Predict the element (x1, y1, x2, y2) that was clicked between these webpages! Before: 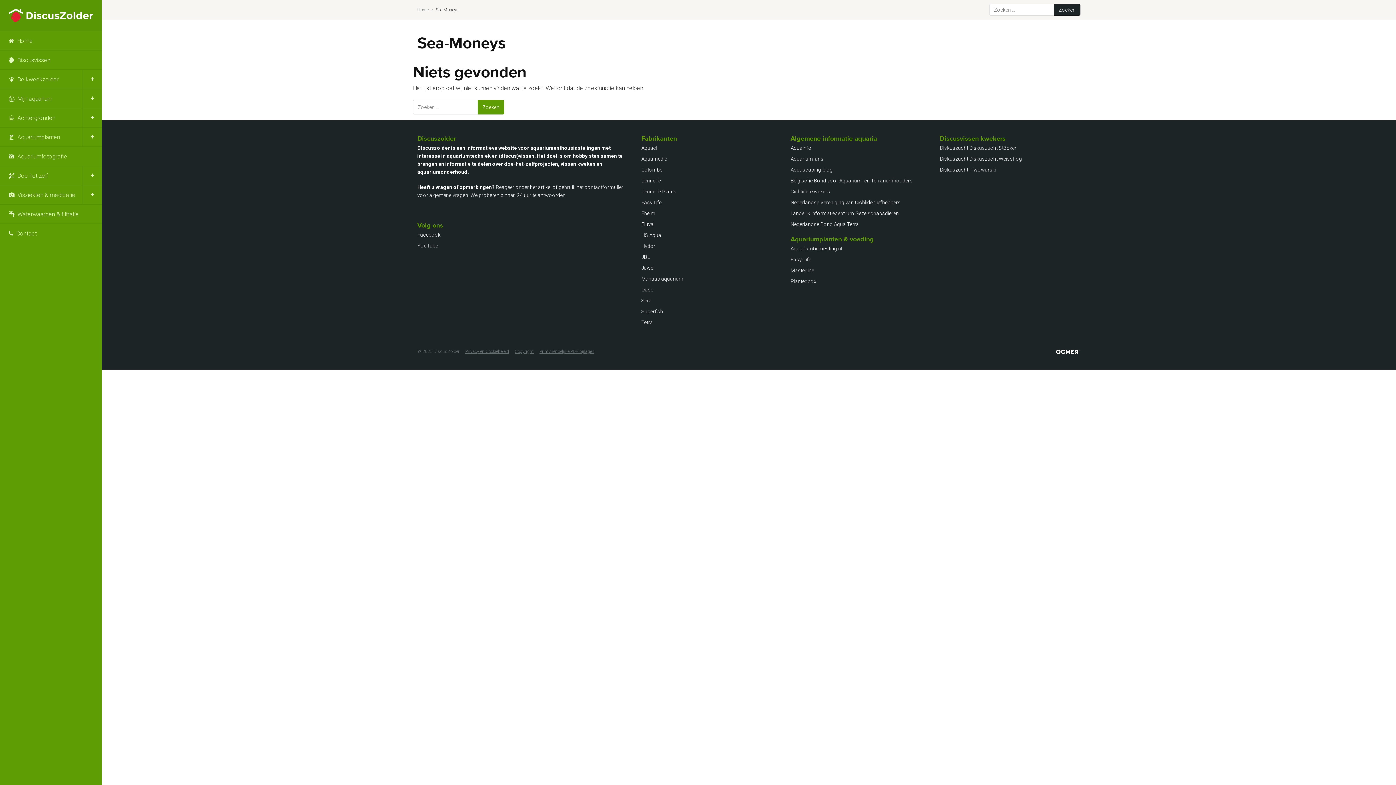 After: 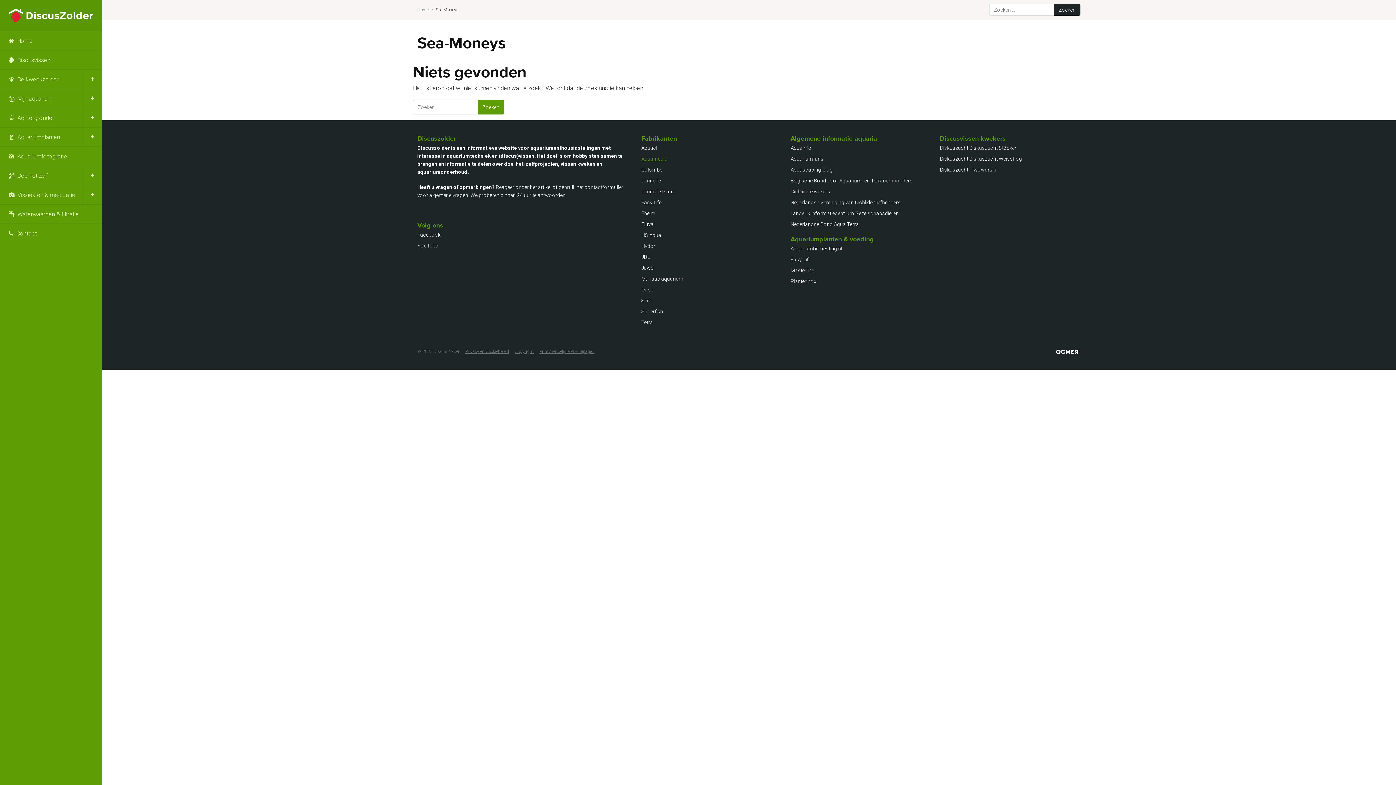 Action: label: Aquamedic bbox: (641, 156, 667, 161)